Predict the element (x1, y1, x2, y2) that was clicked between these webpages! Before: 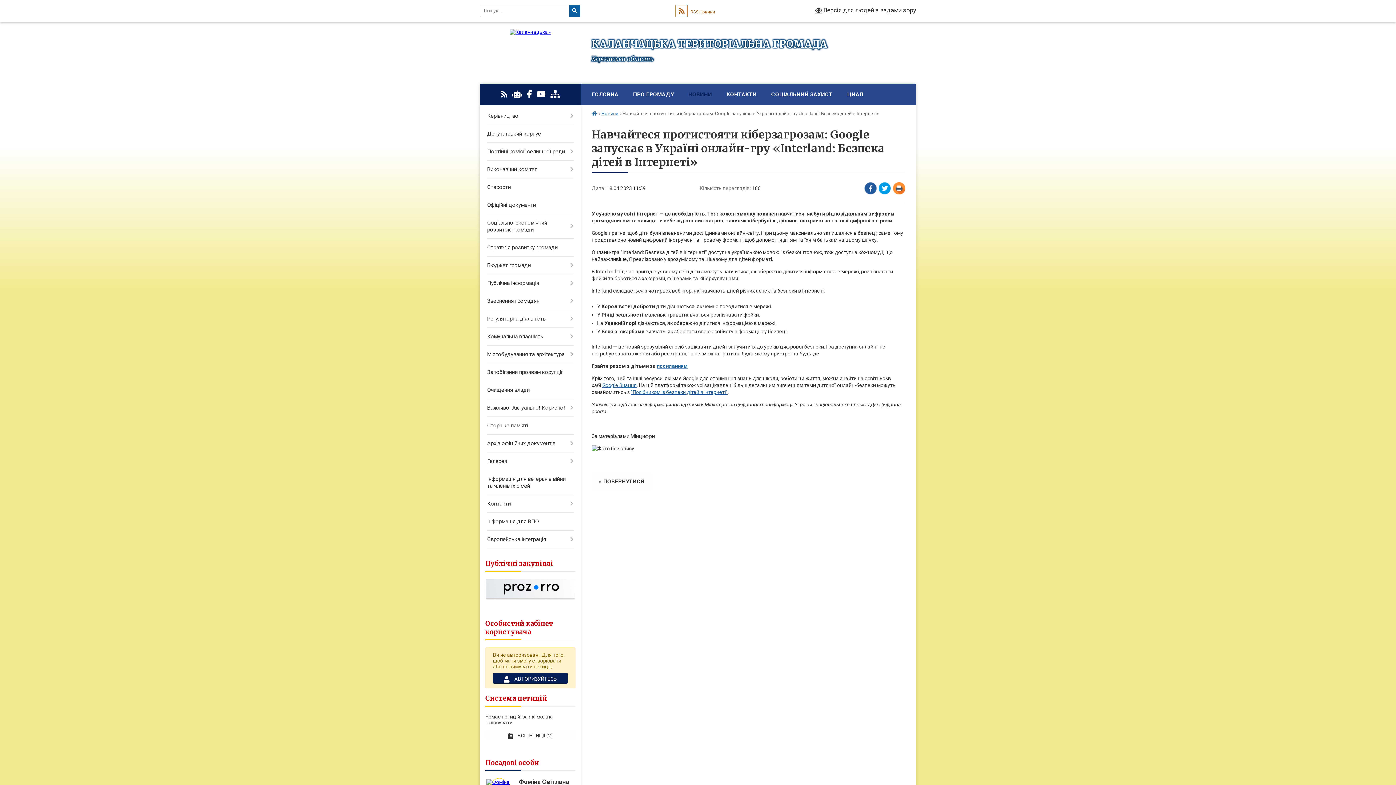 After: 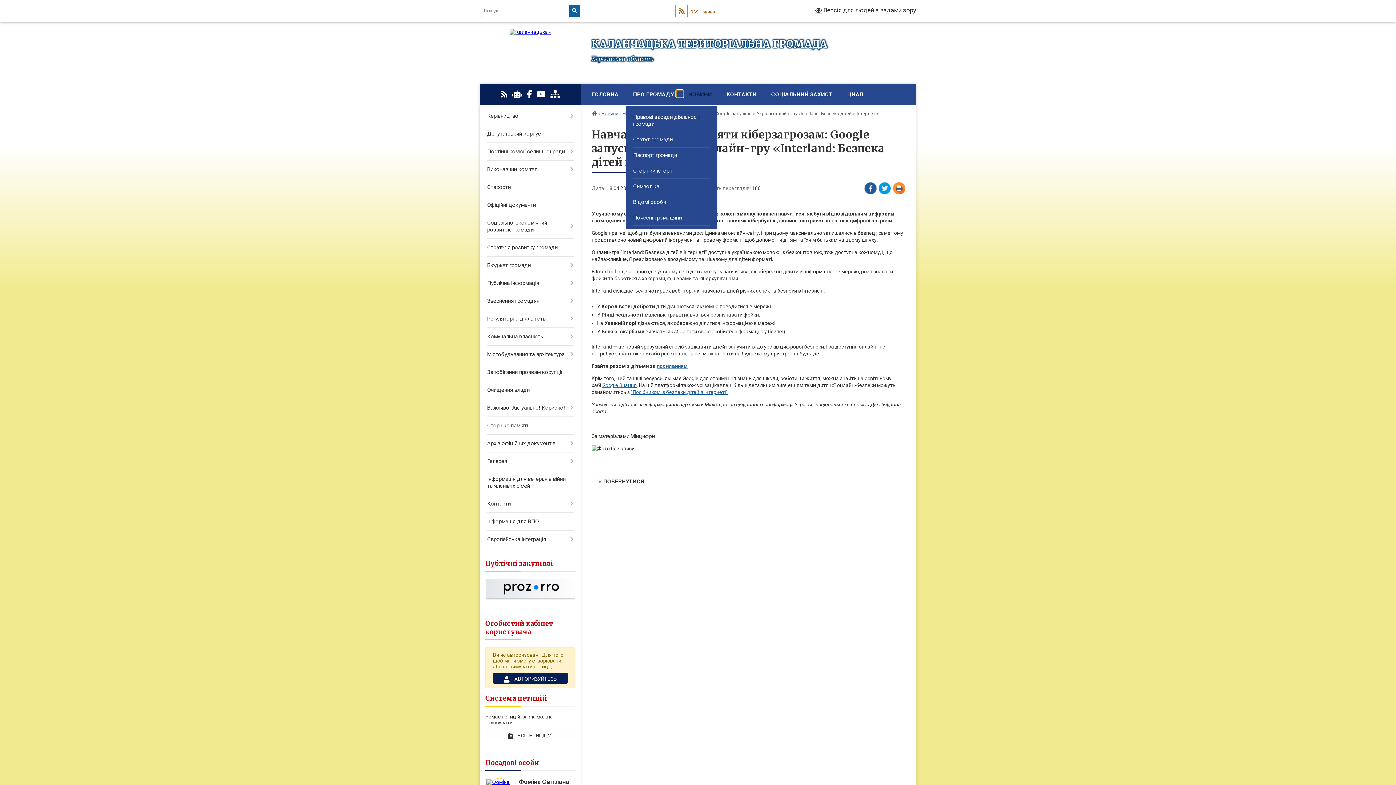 Action: bbox: (676, 90, 683, 97) label: Показати підменю